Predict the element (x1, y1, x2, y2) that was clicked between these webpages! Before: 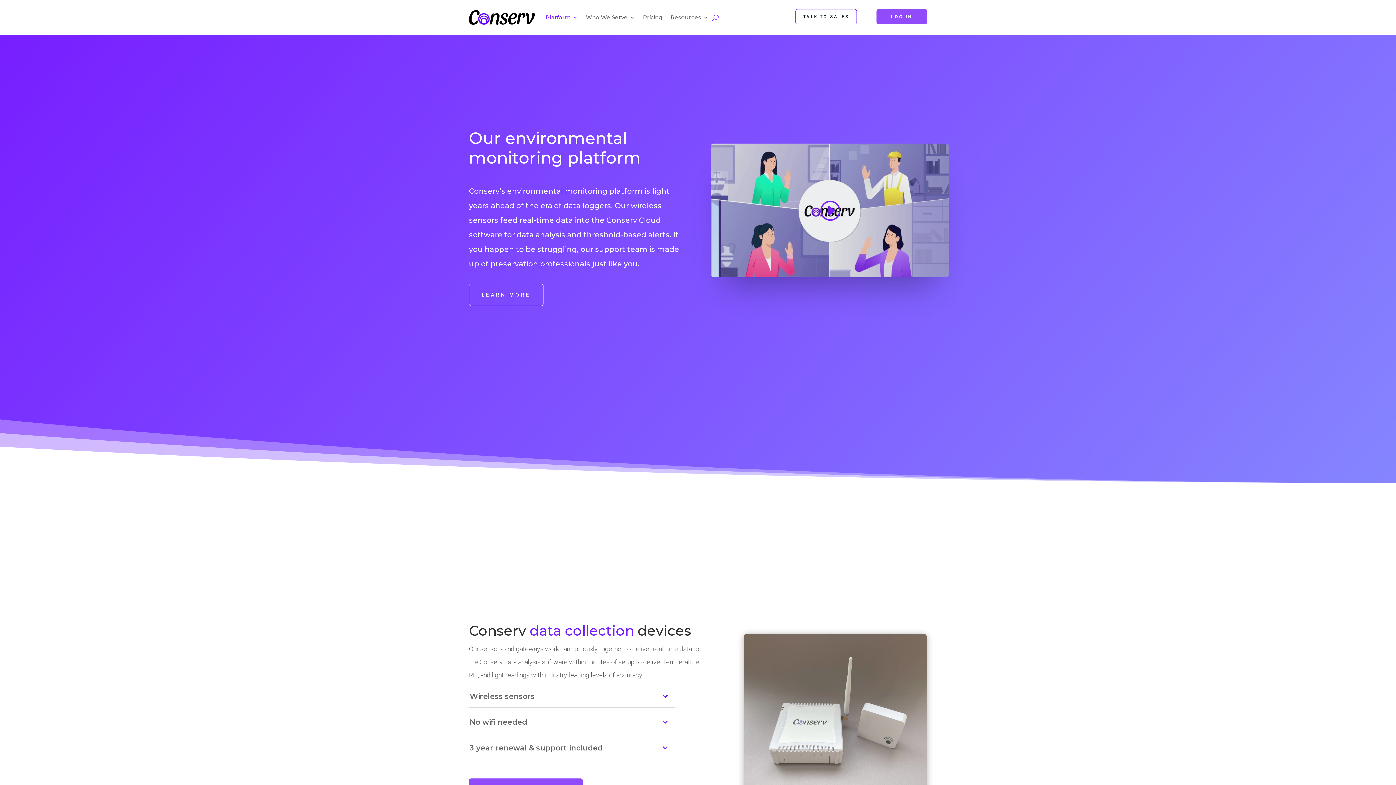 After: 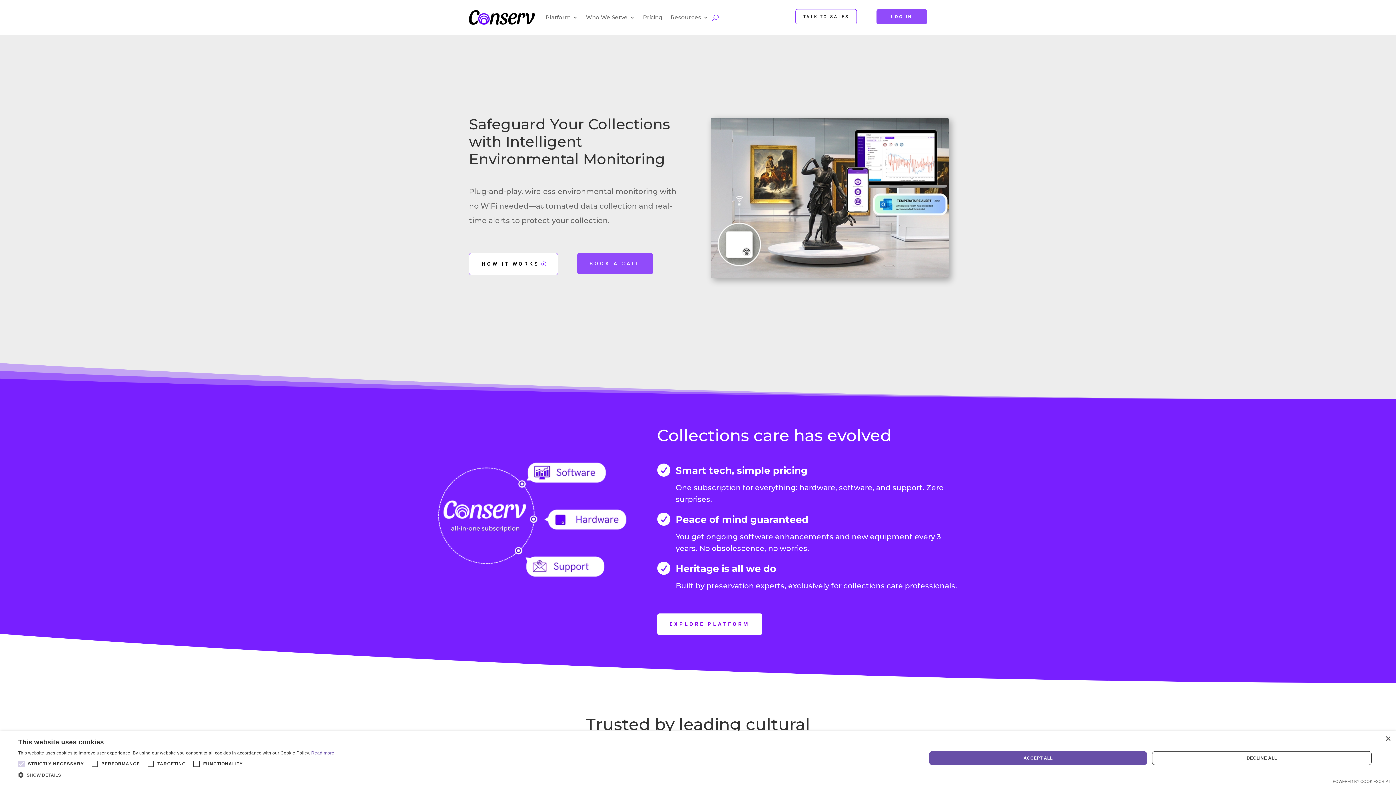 Action: bbox: (469, 10, 534, 24)